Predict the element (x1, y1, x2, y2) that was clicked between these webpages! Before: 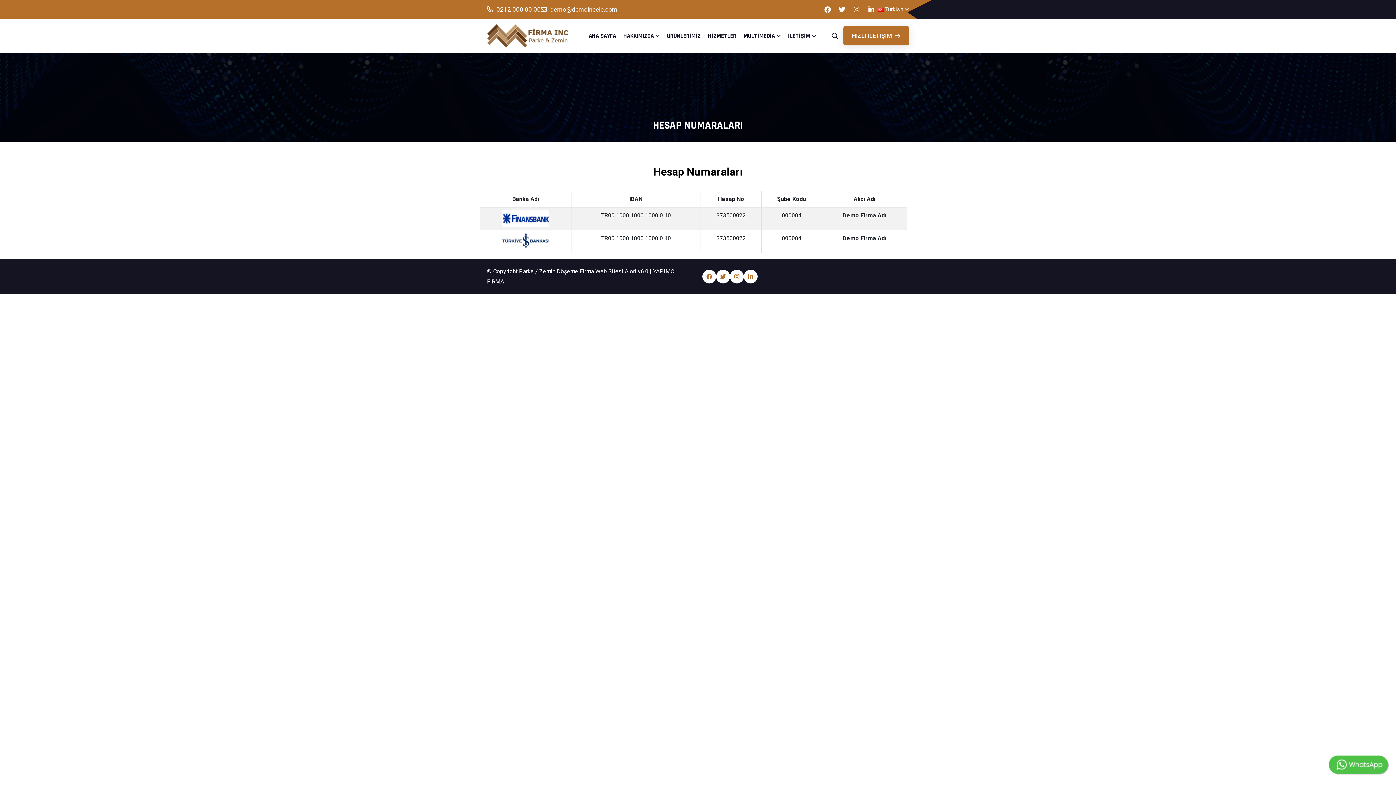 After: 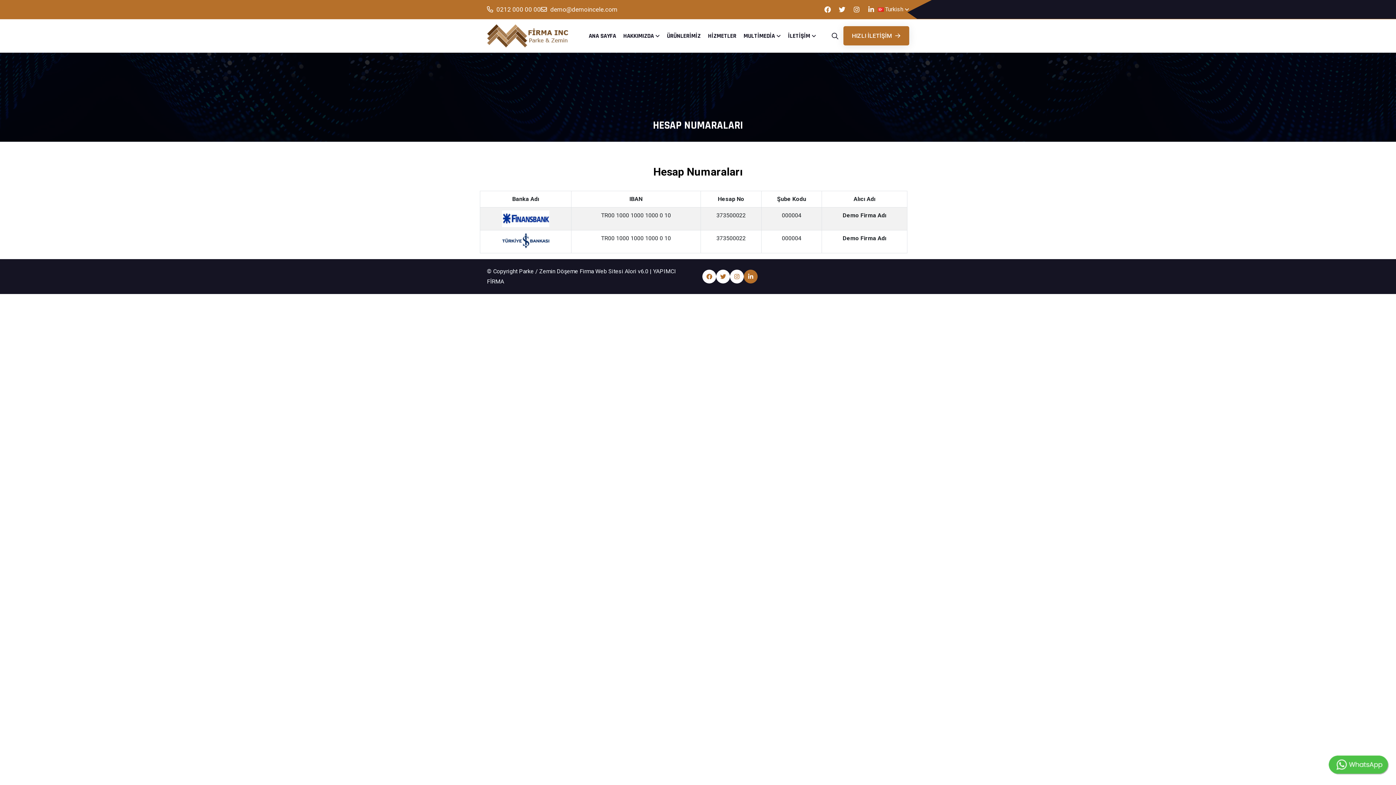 Action: bbox: (744, 269, 757, 283)